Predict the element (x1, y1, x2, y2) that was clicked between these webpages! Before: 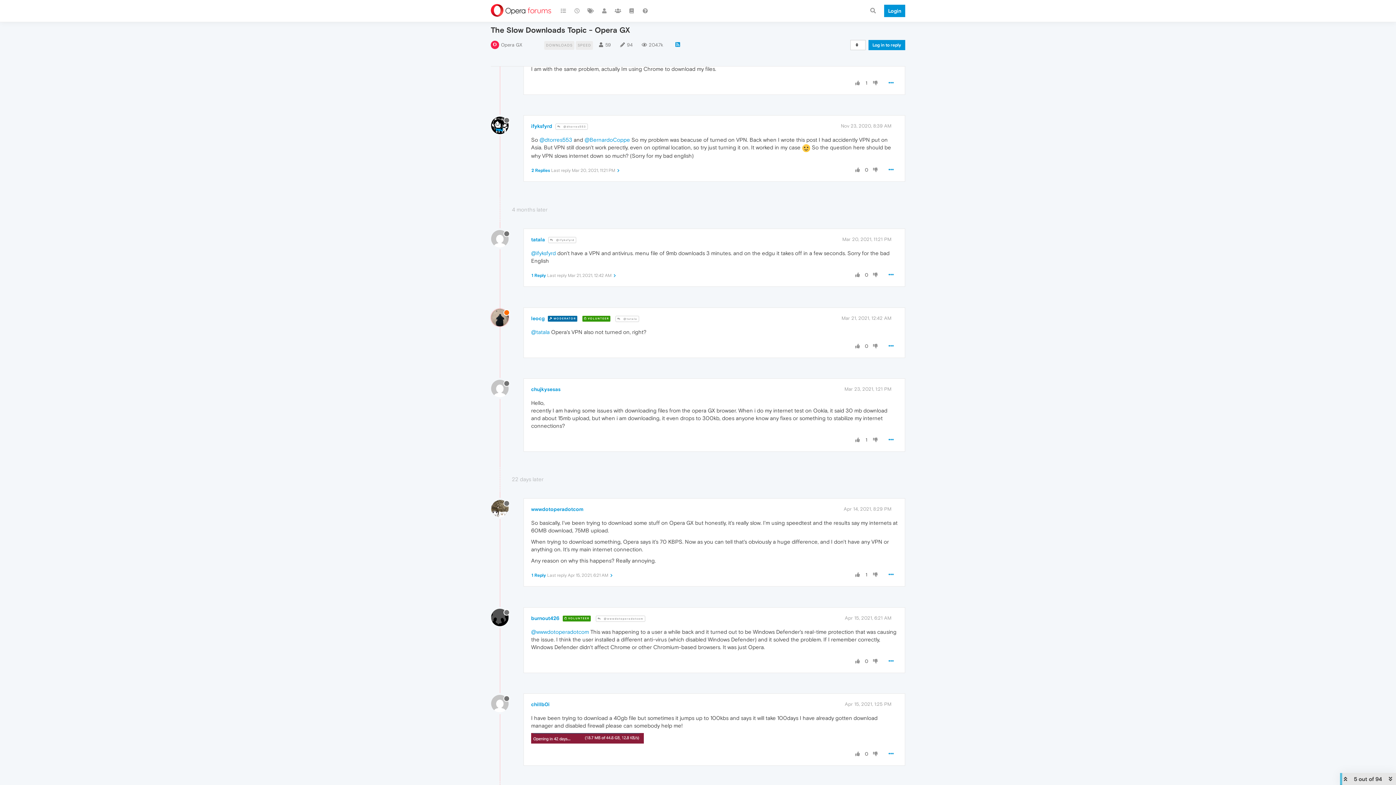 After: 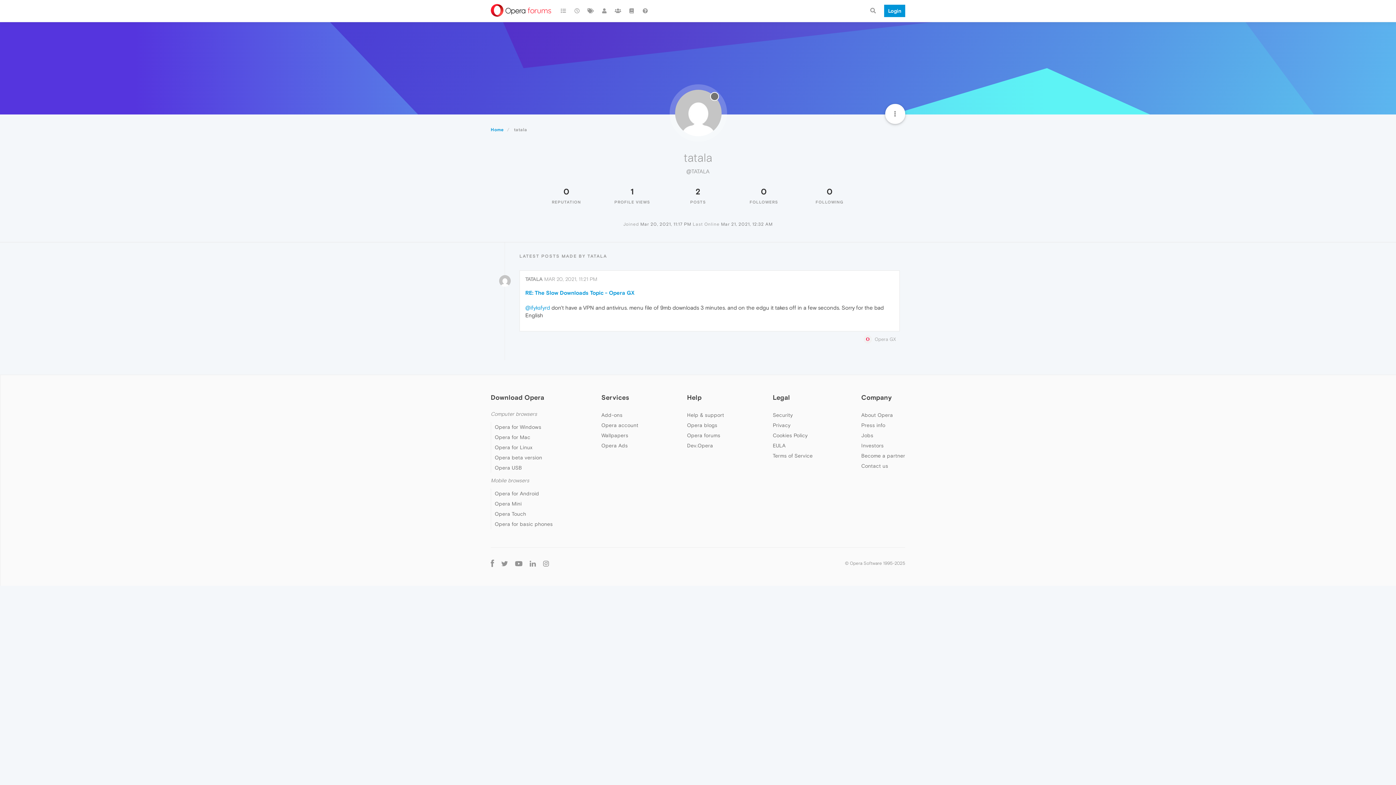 Action: label: tatala bbox: (531, 236, 545, 242)